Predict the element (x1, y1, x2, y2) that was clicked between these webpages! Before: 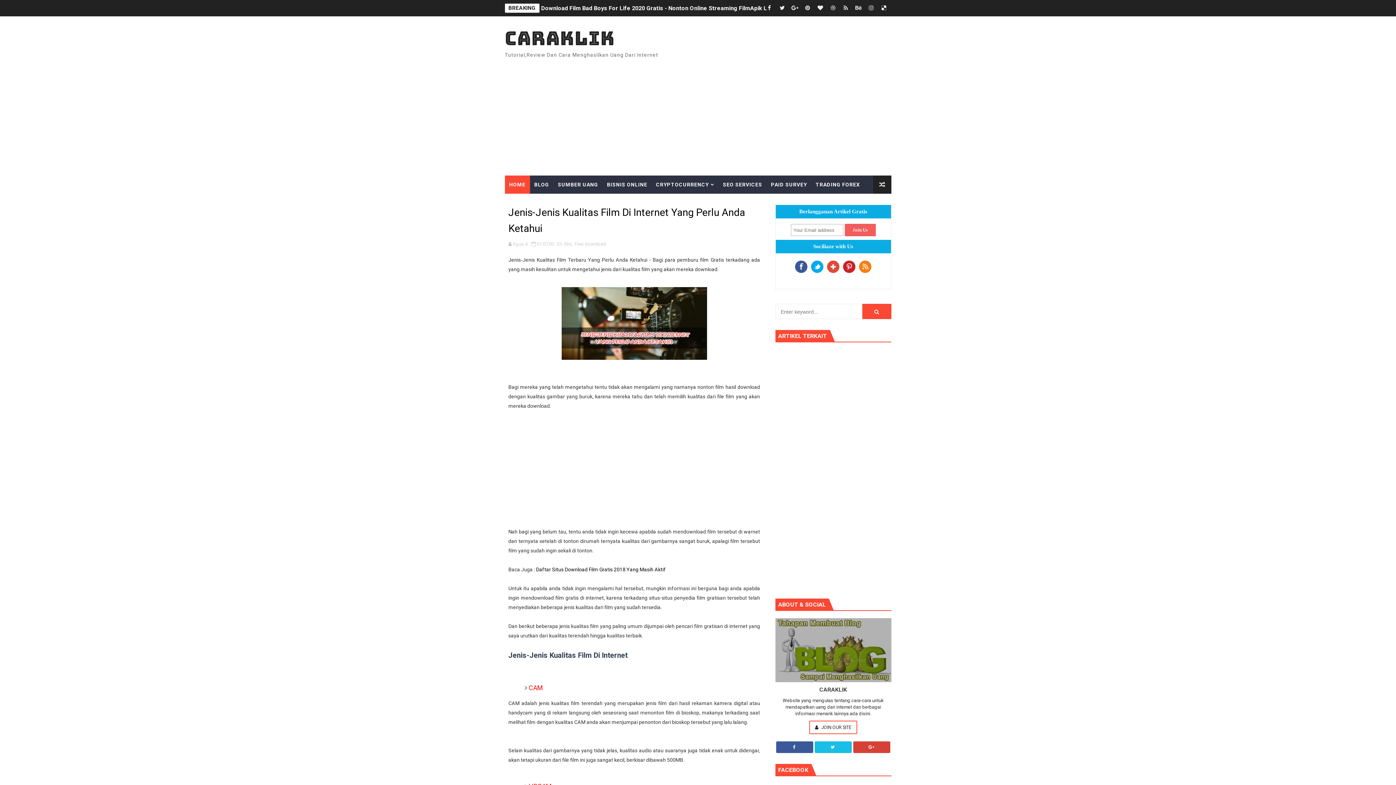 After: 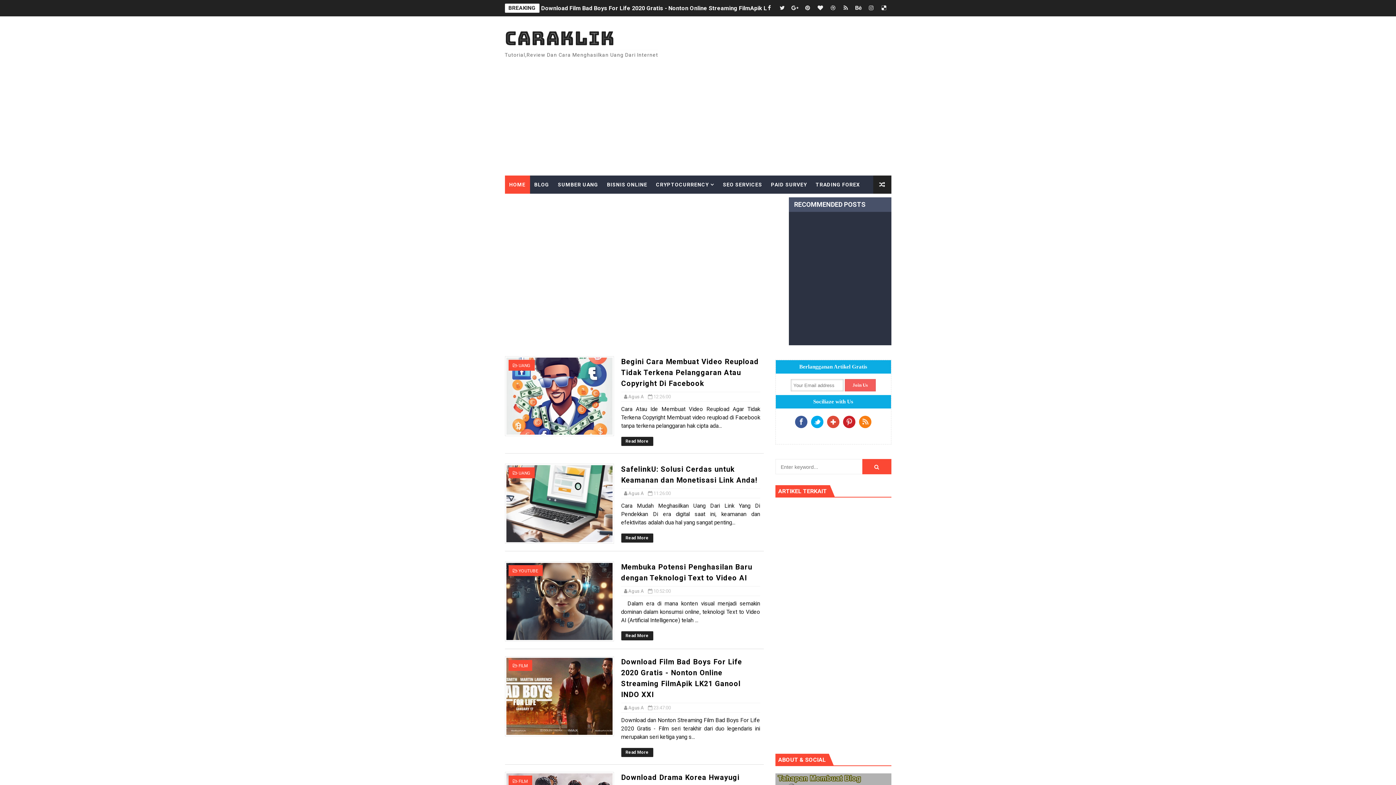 Action: label: CARAKLIK bbox: (504, 25, 615, 52)